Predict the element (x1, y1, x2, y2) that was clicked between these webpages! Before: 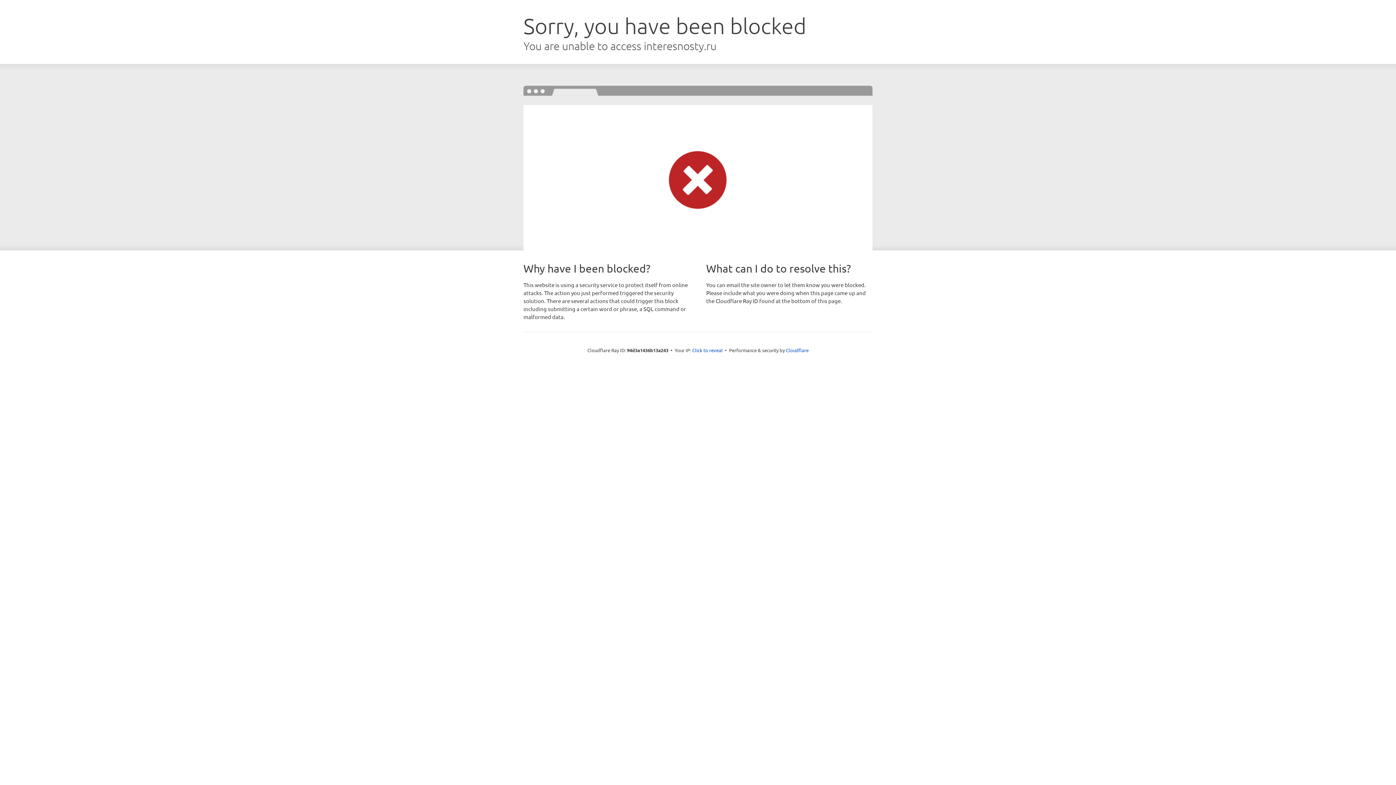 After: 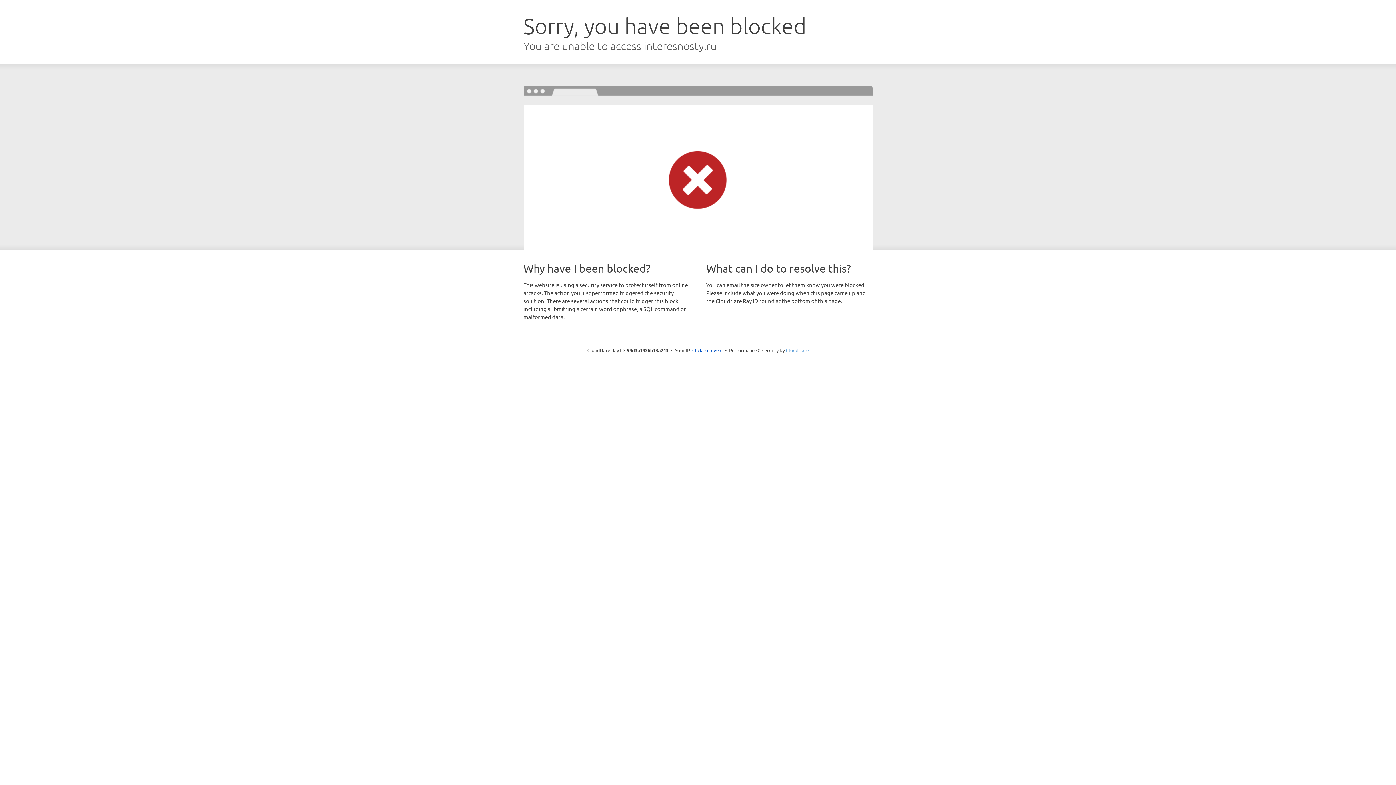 Action: label: Cloudflare bbox: (786, 347, 808, 353)